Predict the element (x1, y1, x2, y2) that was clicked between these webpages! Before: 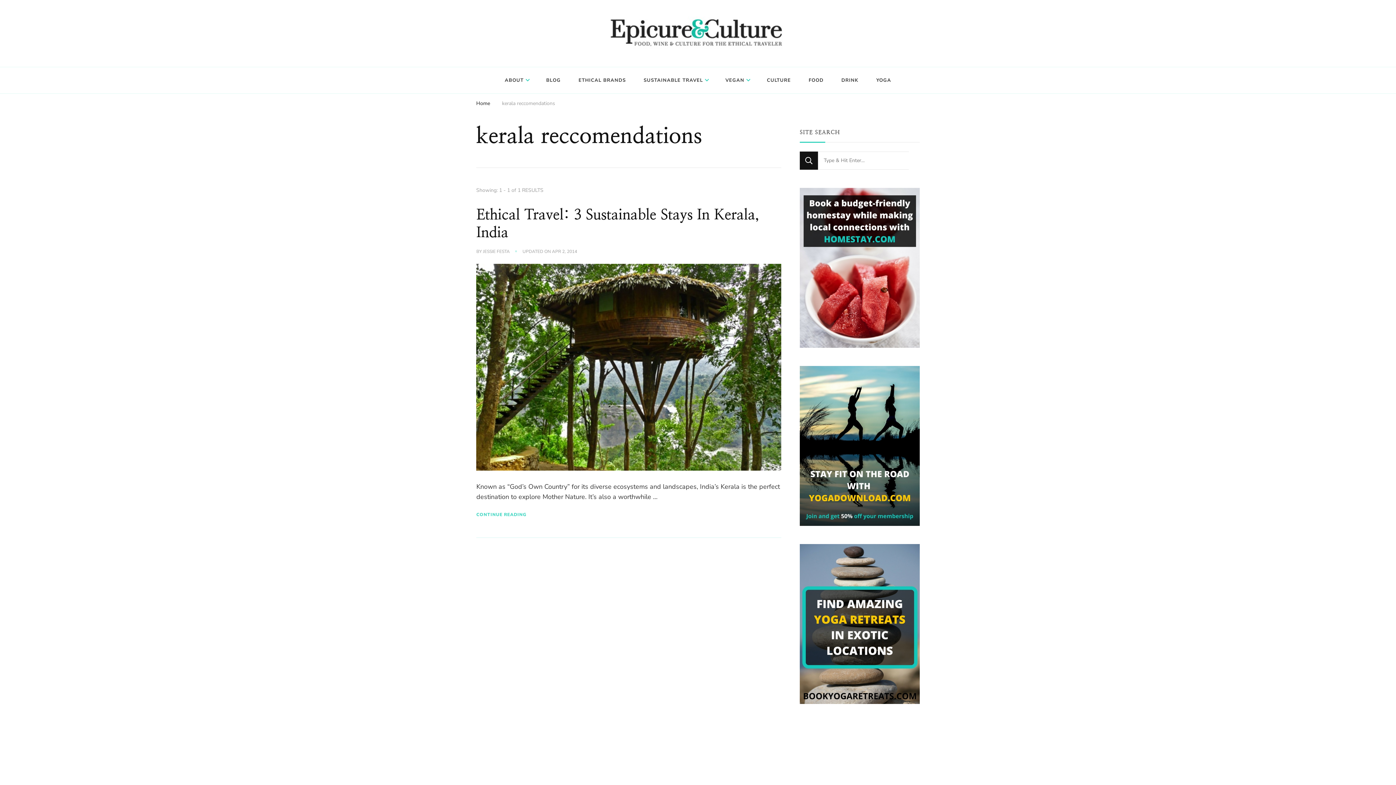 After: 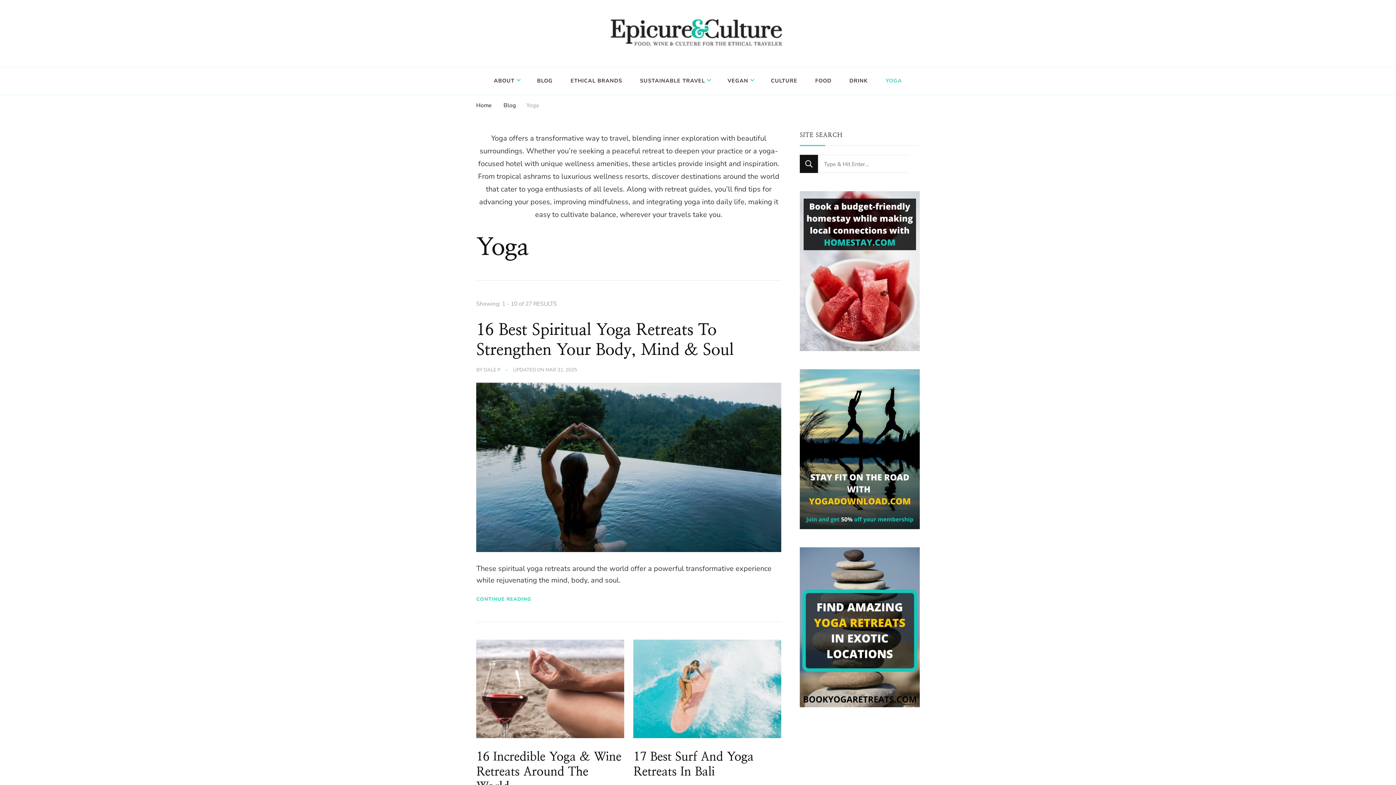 Action: label: YOGA bbox: (868, 70, 899, 89)